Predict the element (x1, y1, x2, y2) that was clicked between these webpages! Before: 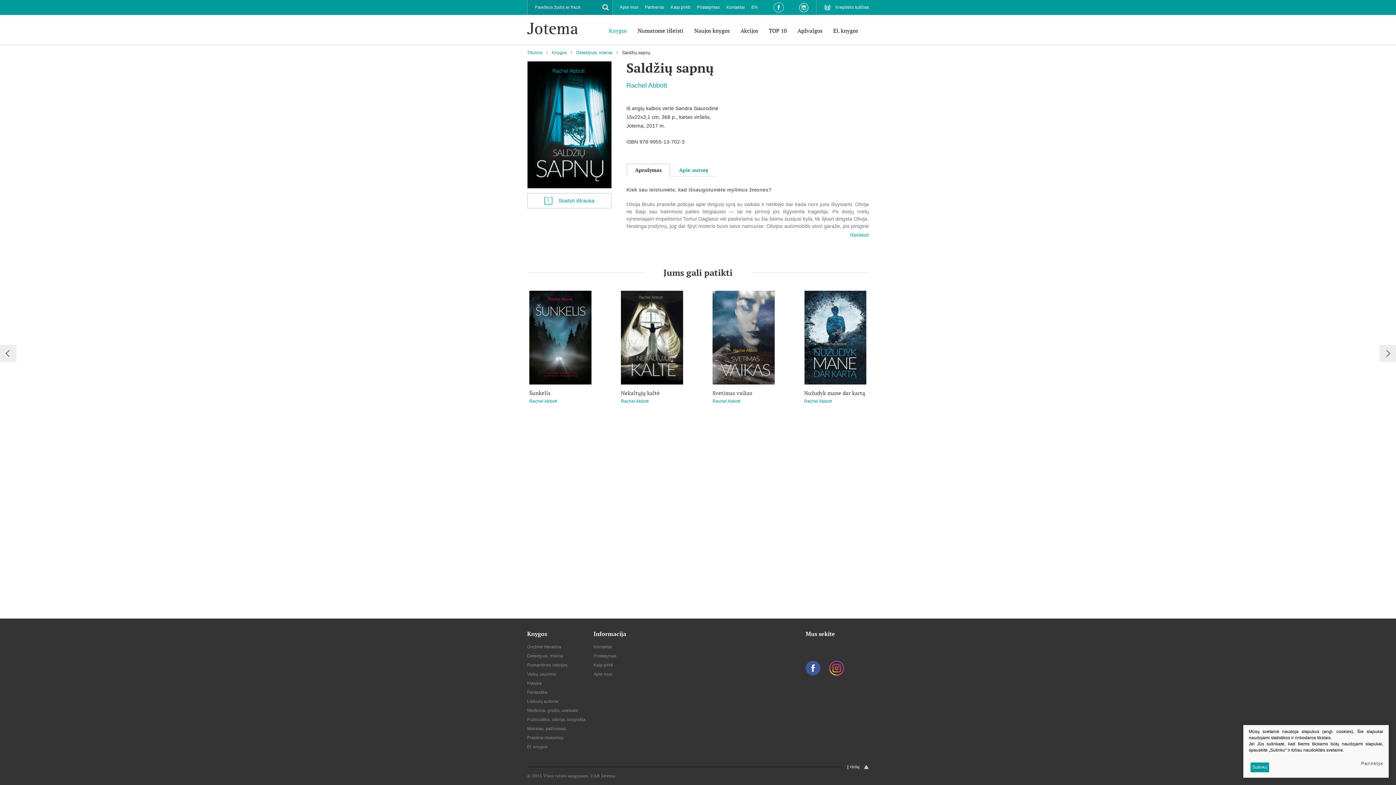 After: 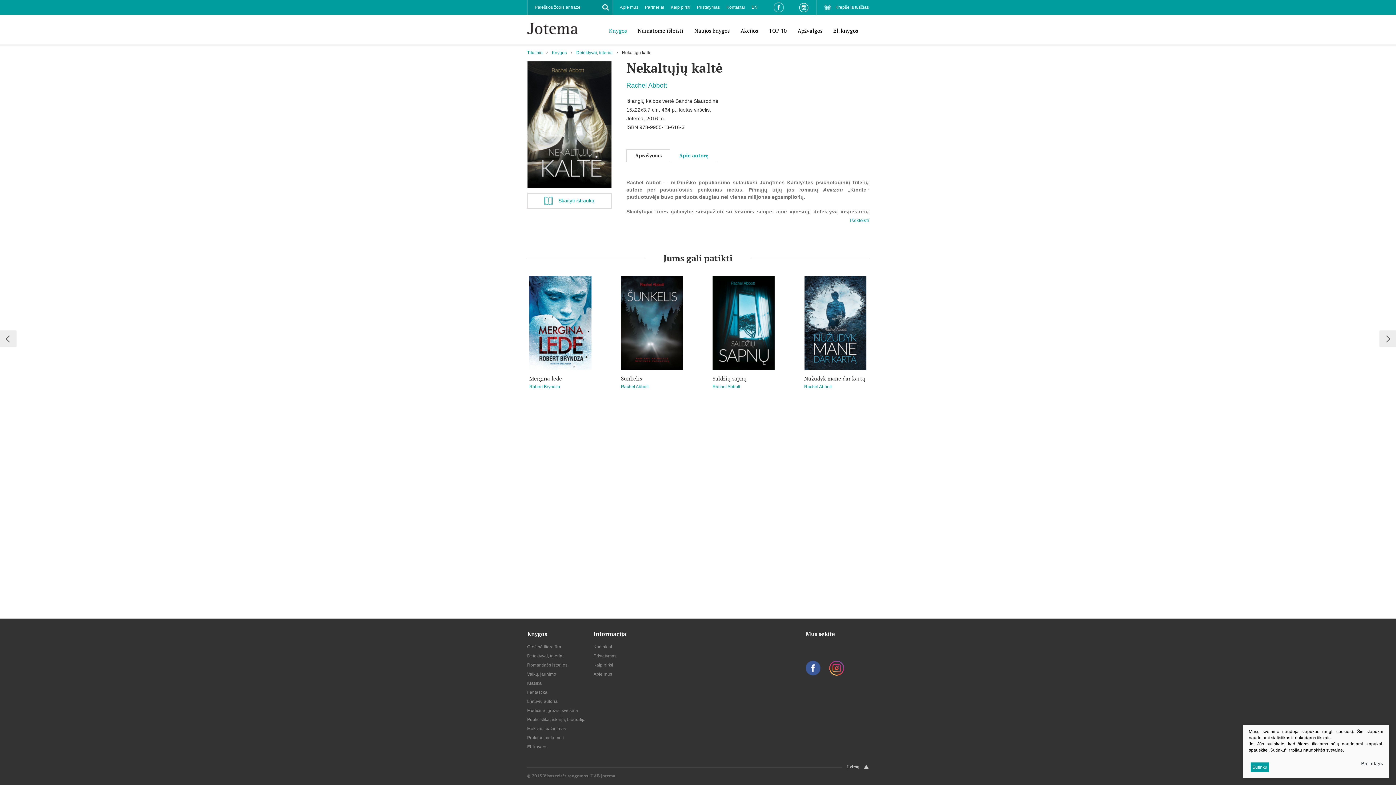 Action: label: Nekaltųjų kaltė bbox: (621, 390, 683, 396)